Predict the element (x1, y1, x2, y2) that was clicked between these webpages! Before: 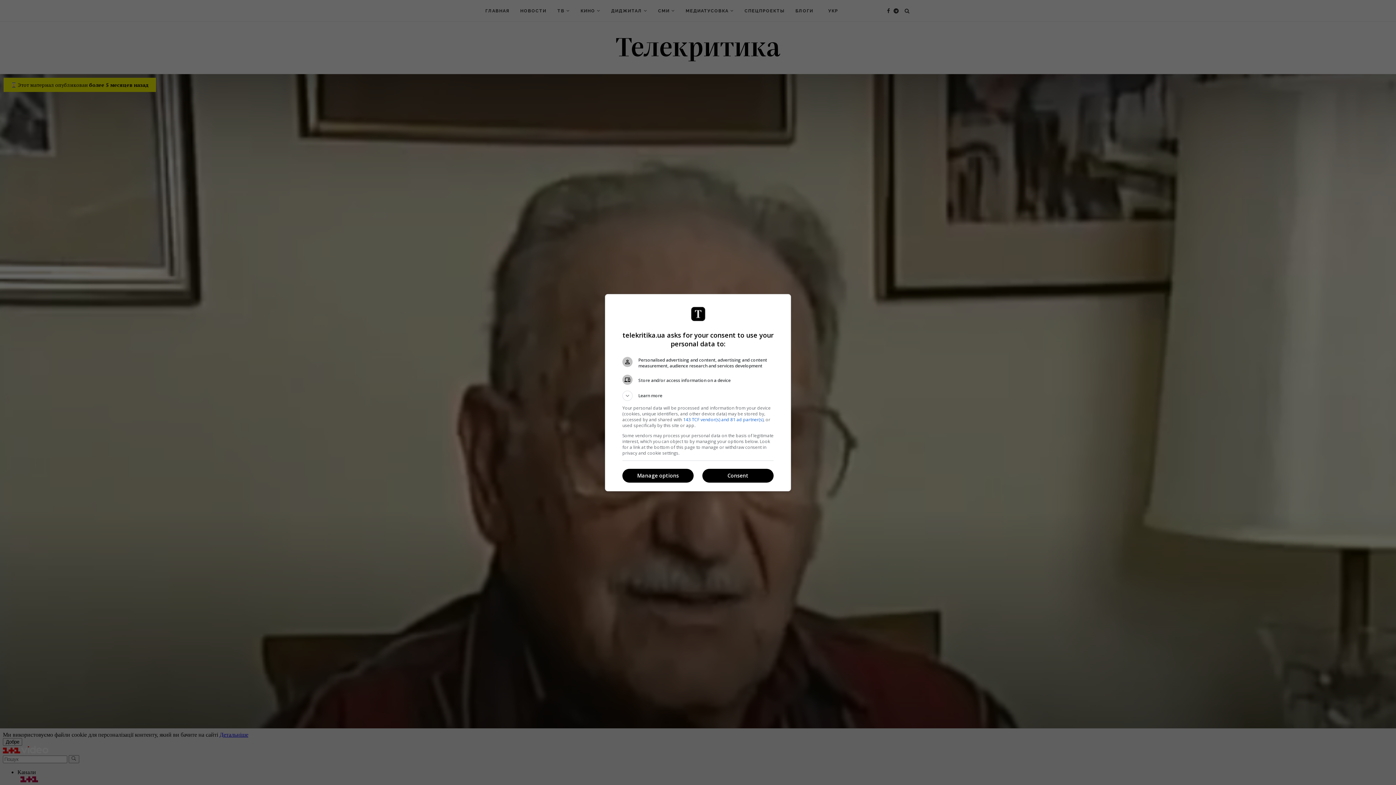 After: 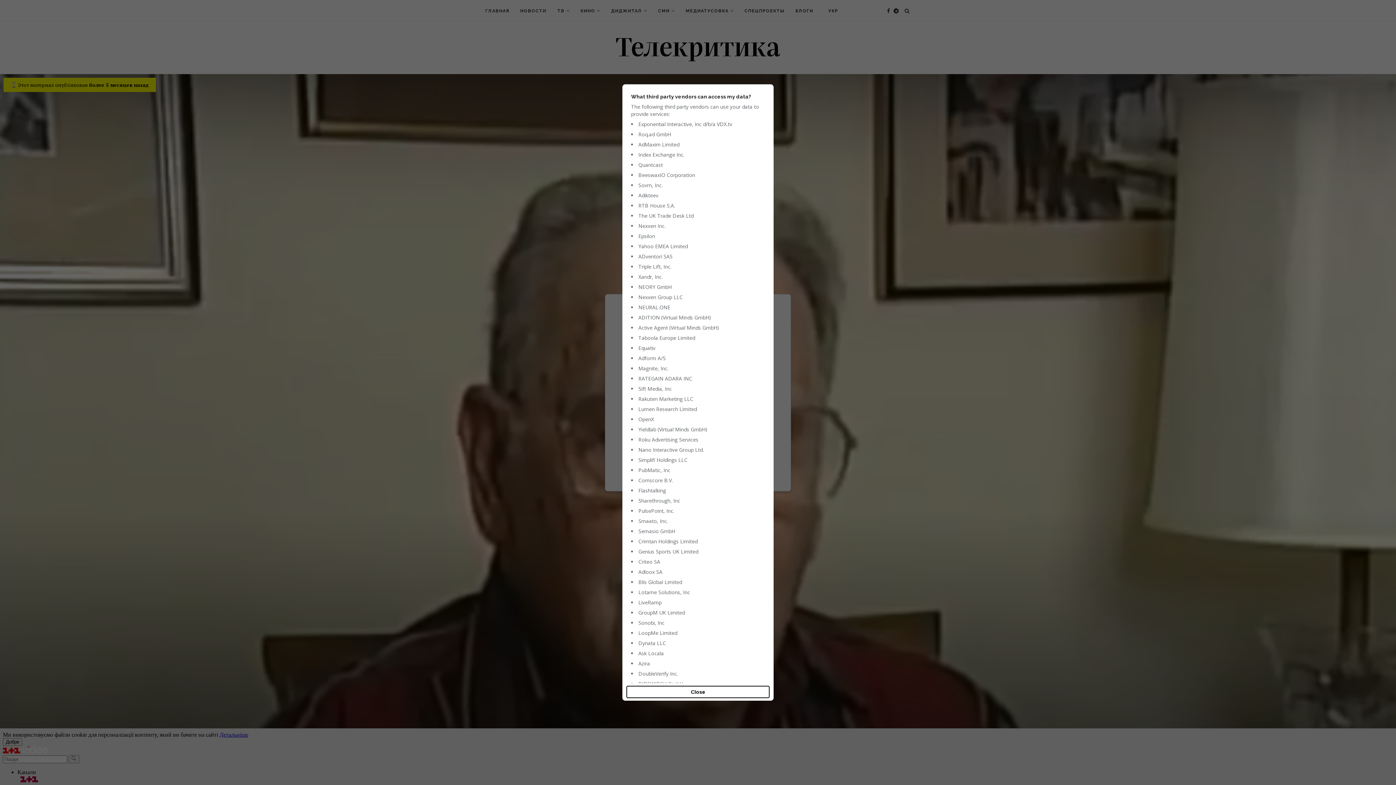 Action: label: 143 TCF vendor(s) and 81 ad partner(s) bbox: (683, 416, 763, 422)